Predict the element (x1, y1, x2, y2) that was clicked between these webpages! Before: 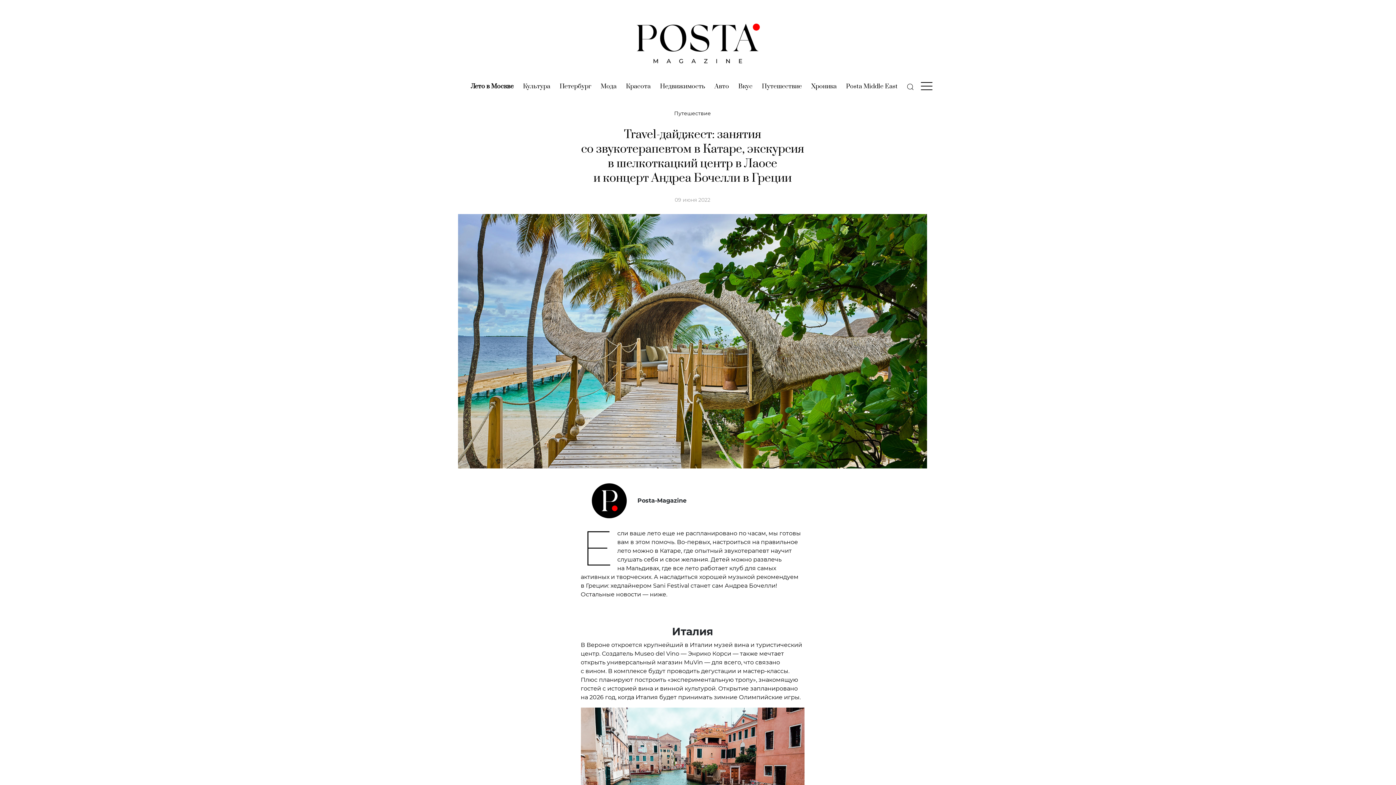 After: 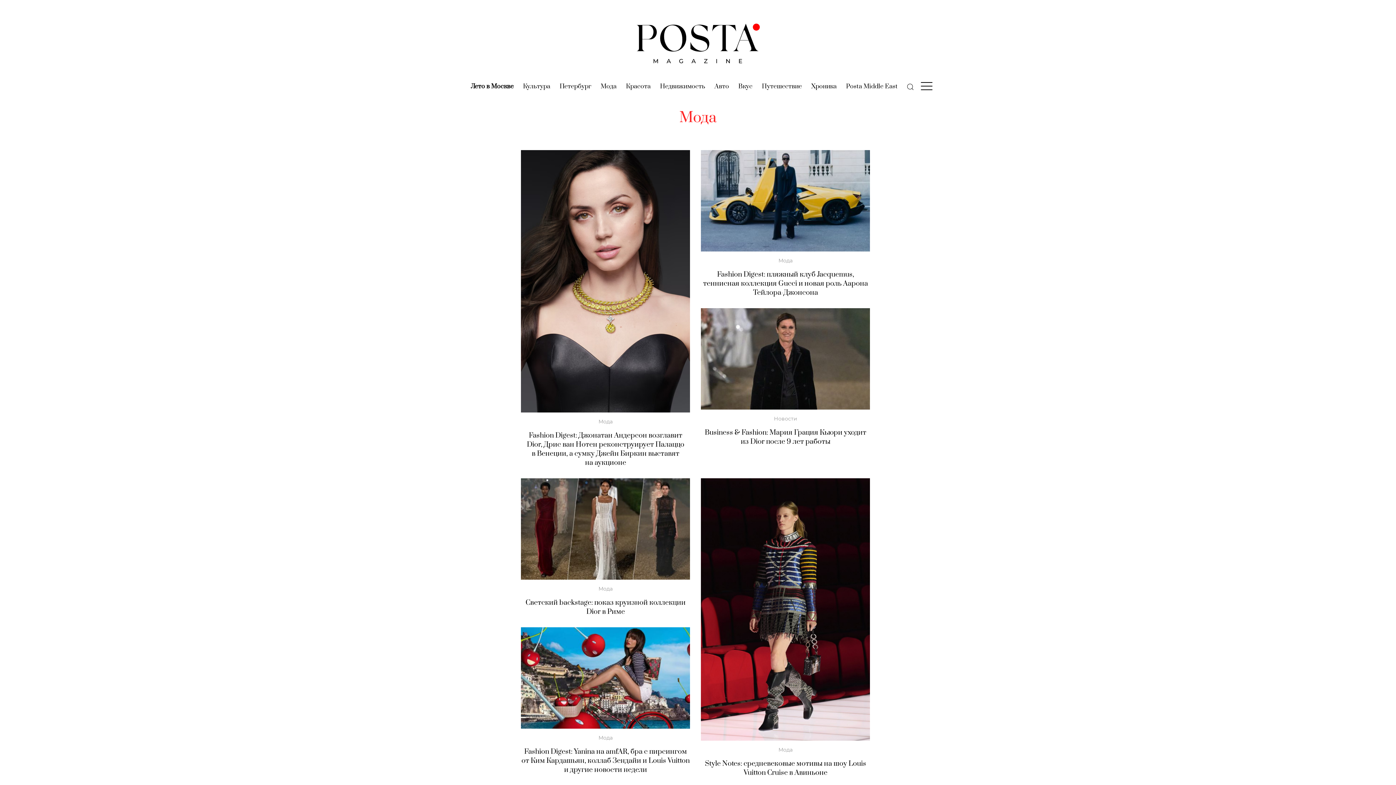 Action: bbox: (600, 82, 616, 91) label: Мода
(current)